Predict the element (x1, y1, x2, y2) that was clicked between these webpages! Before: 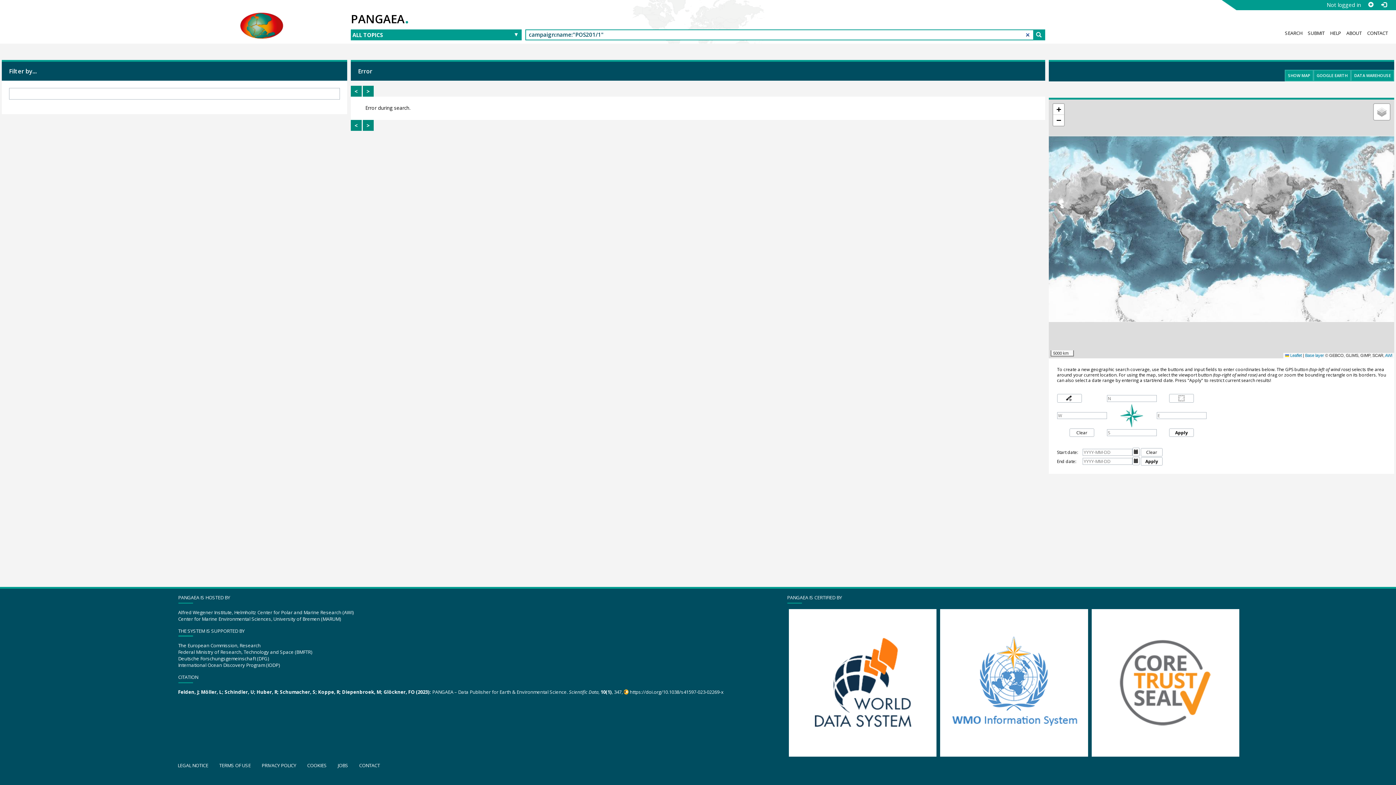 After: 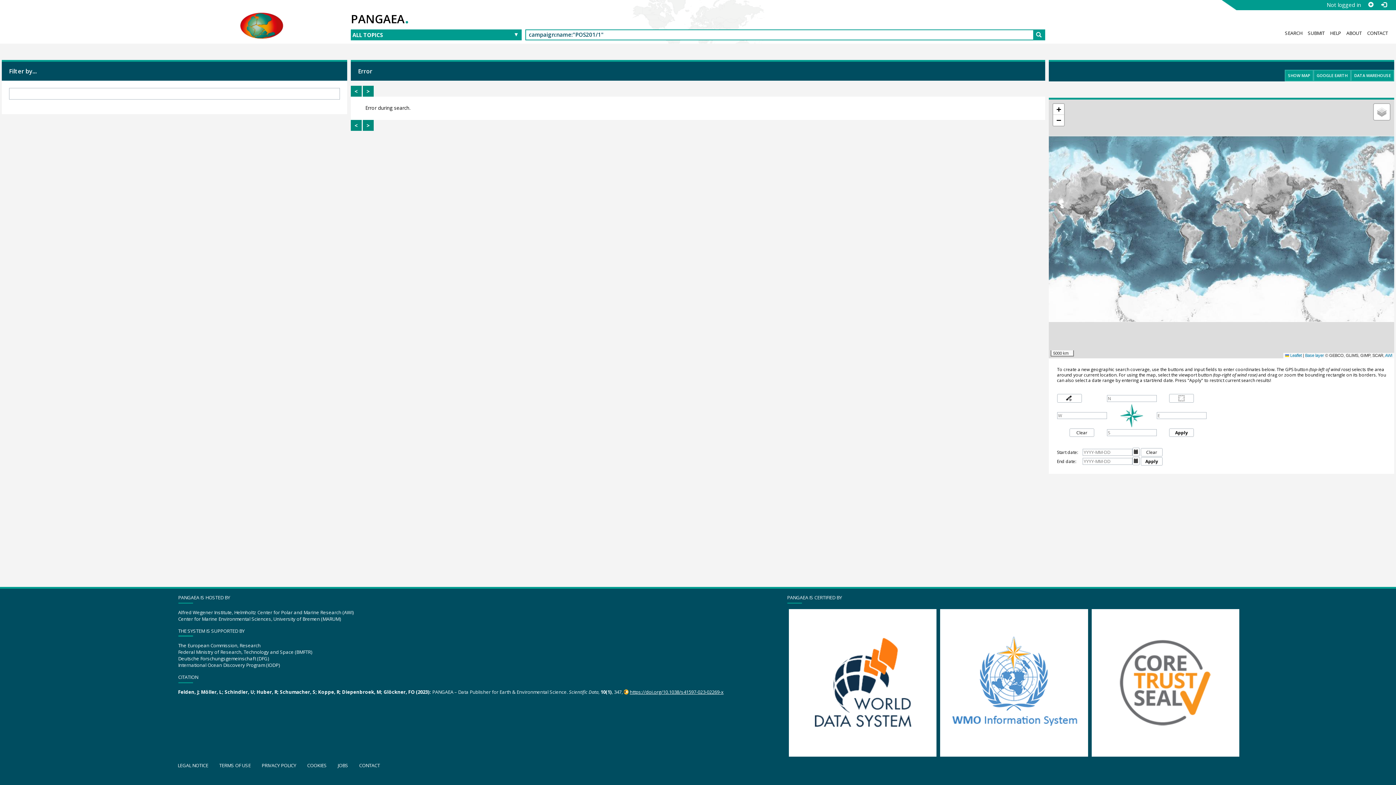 Action: label: https://doi.org/10.1038/s41597-023-02269-x bbox: (624, 689, 723, 695)